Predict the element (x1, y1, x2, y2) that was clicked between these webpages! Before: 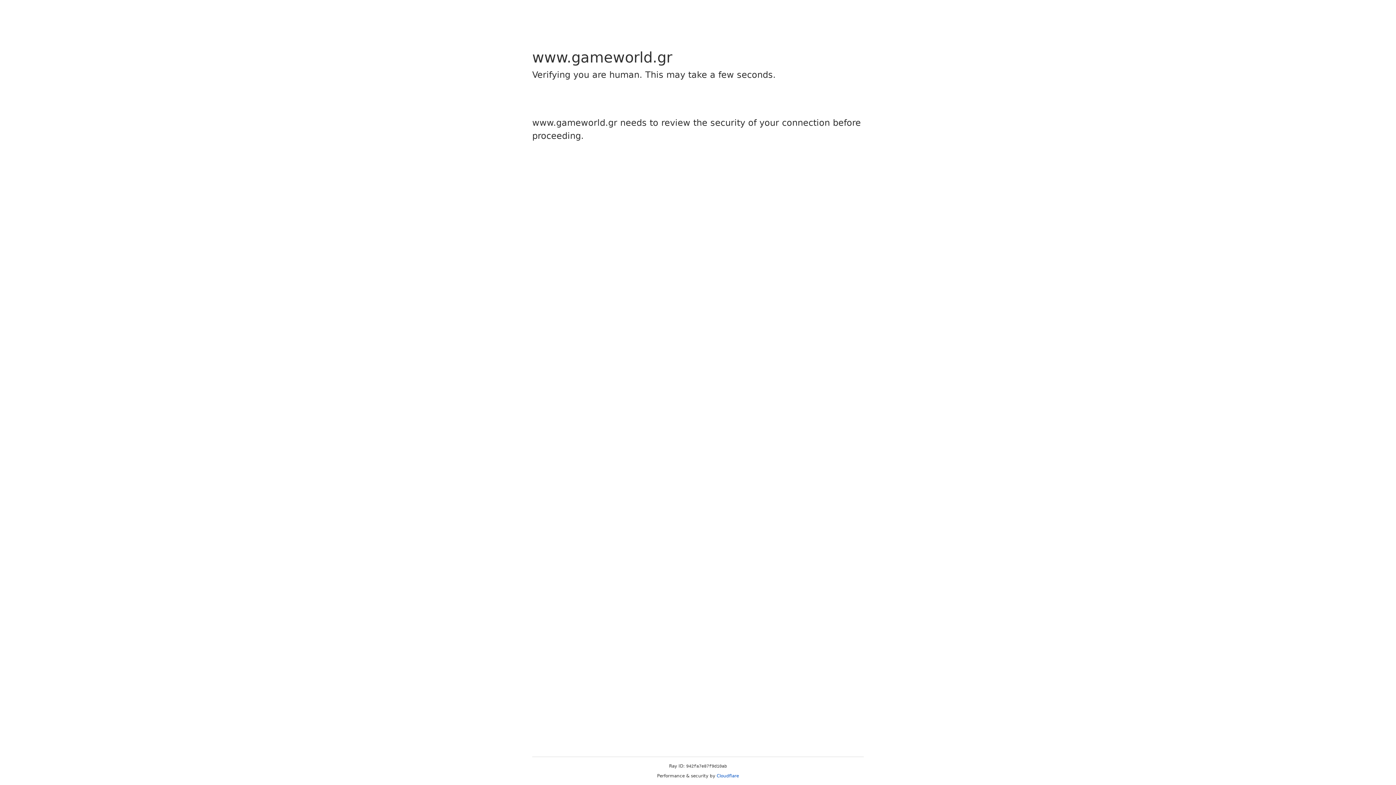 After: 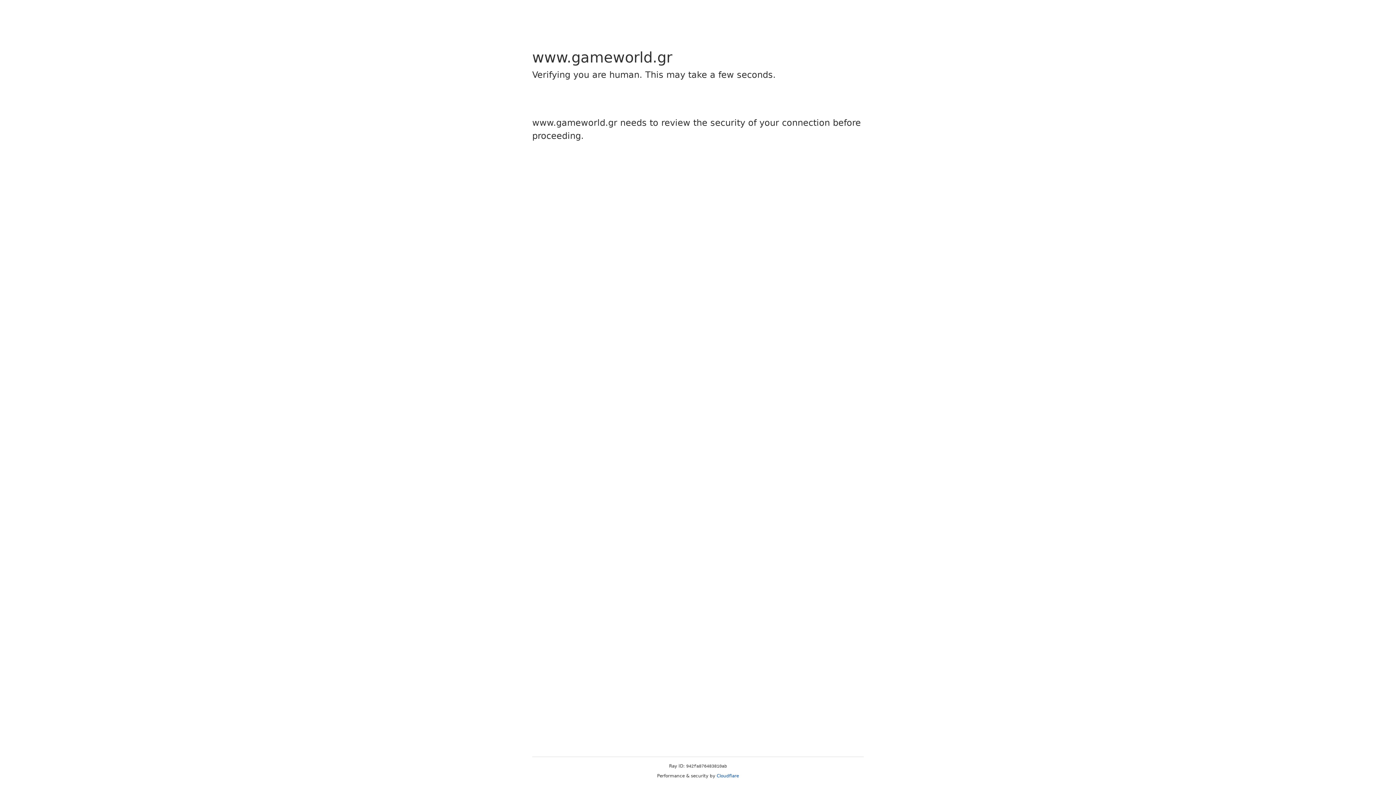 Action: bbox: (716, 773, 739, 778) label: Cloudflare